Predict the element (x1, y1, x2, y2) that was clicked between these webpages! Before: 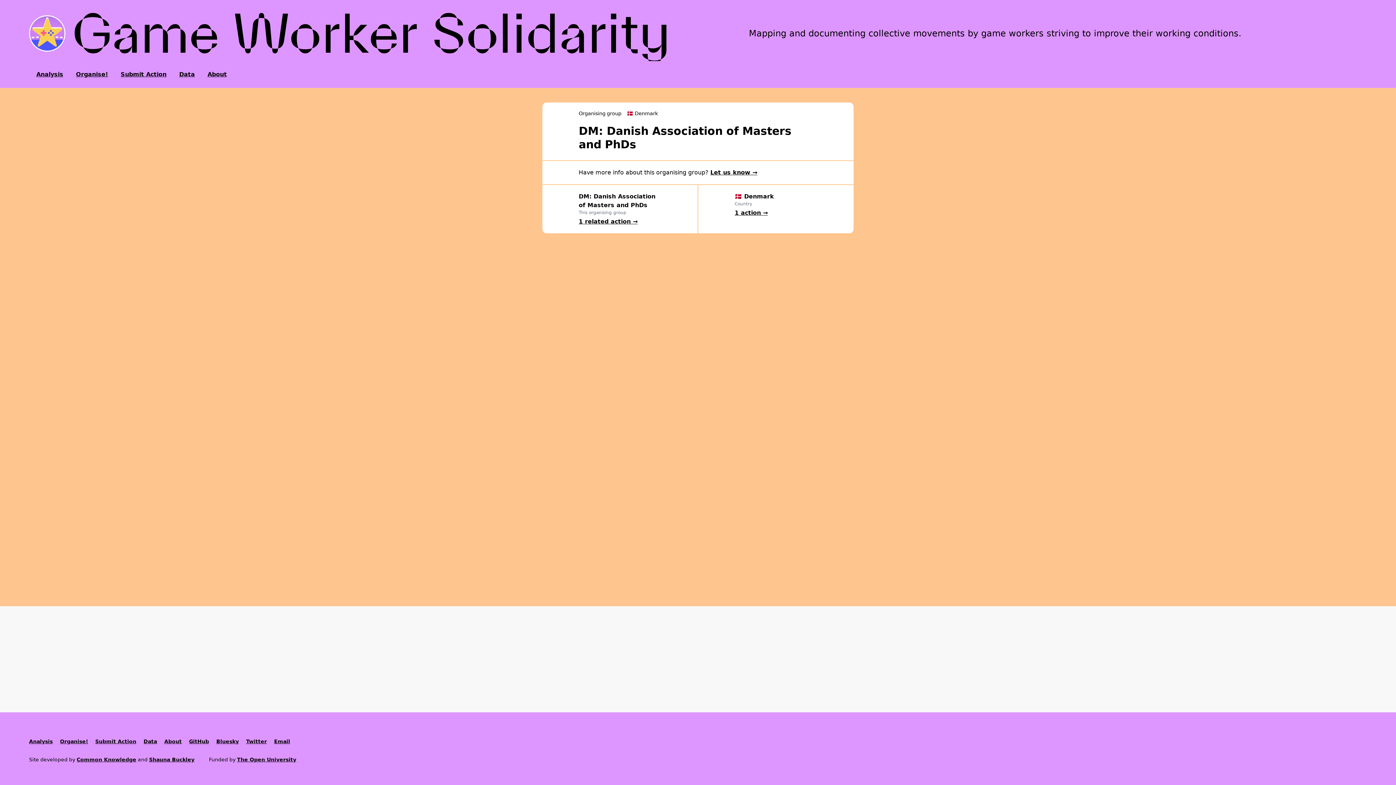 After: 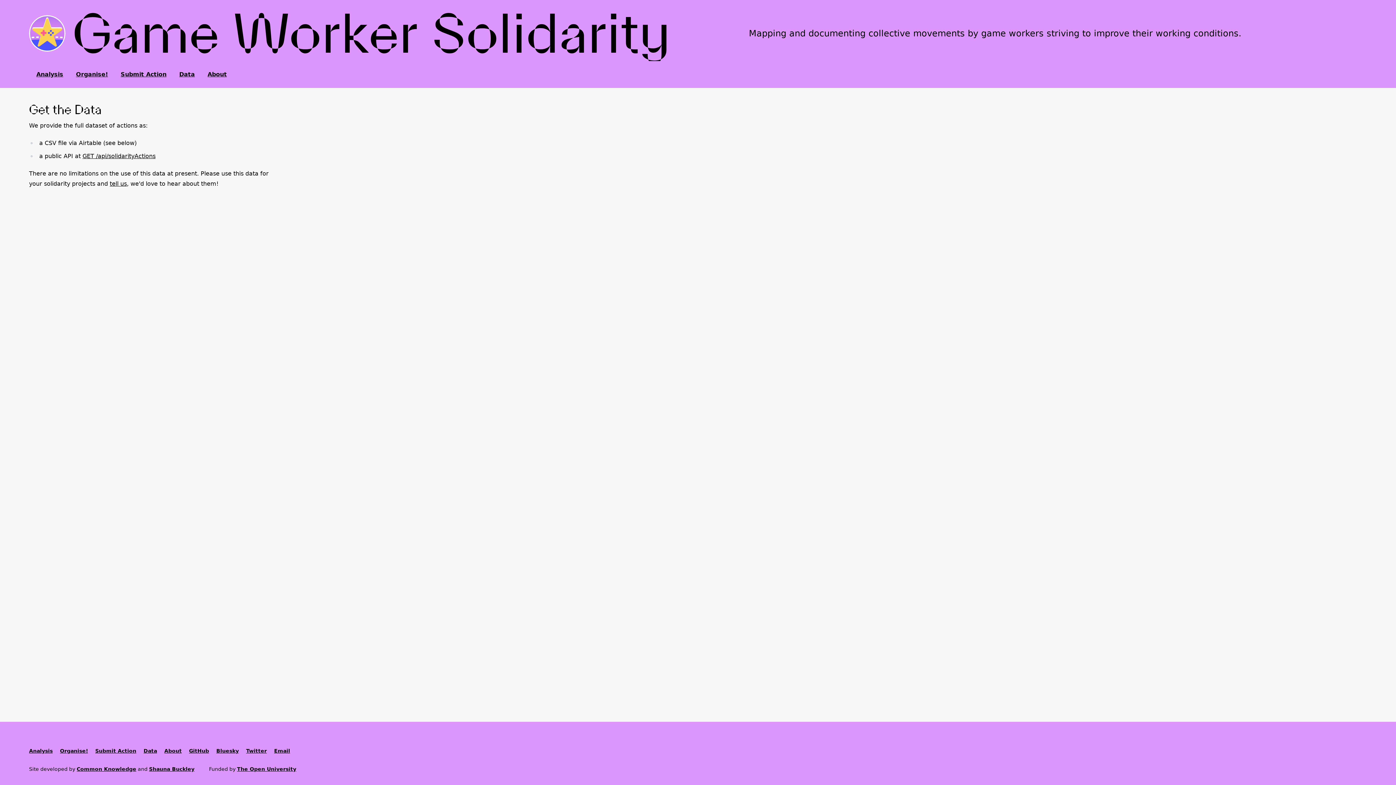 Action: bbox: (140, 734, 160, 749) label: Data